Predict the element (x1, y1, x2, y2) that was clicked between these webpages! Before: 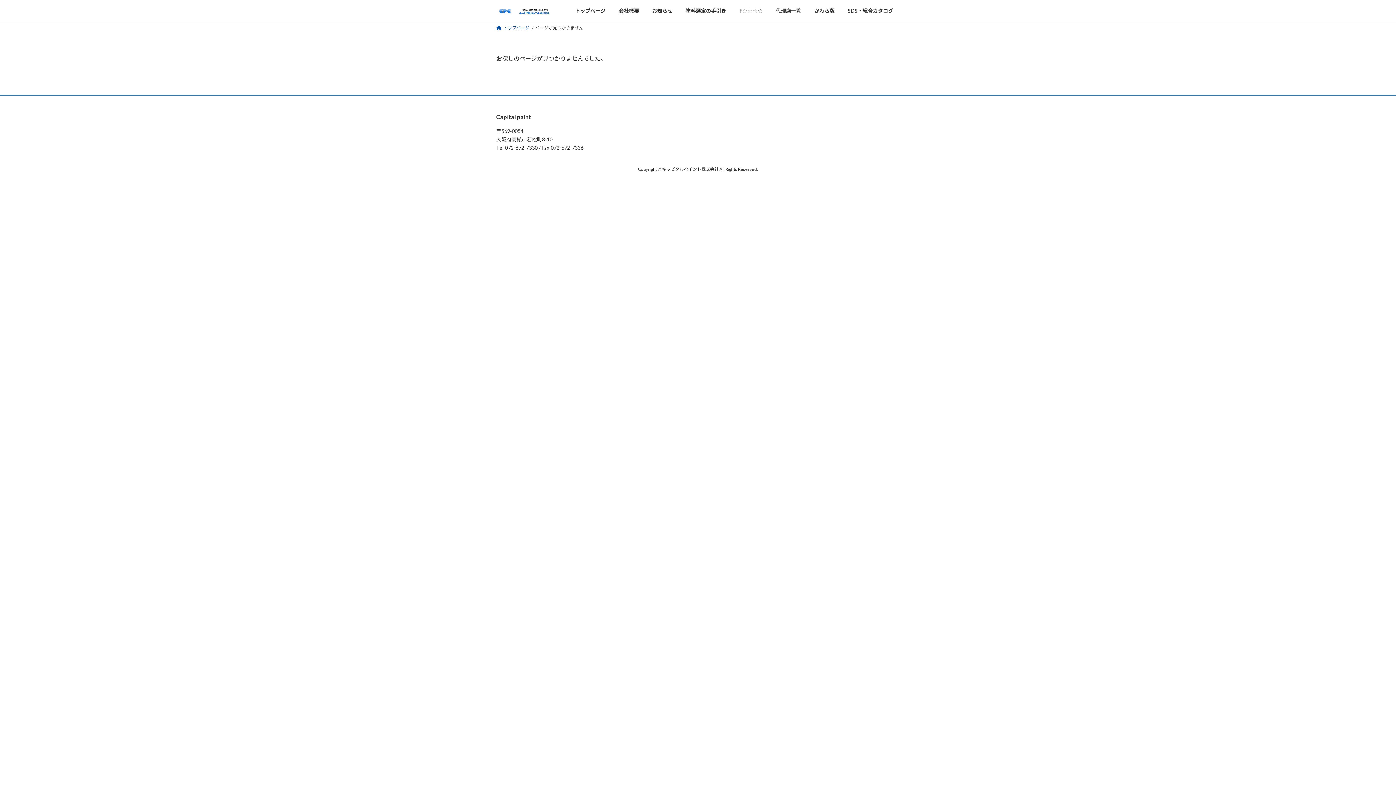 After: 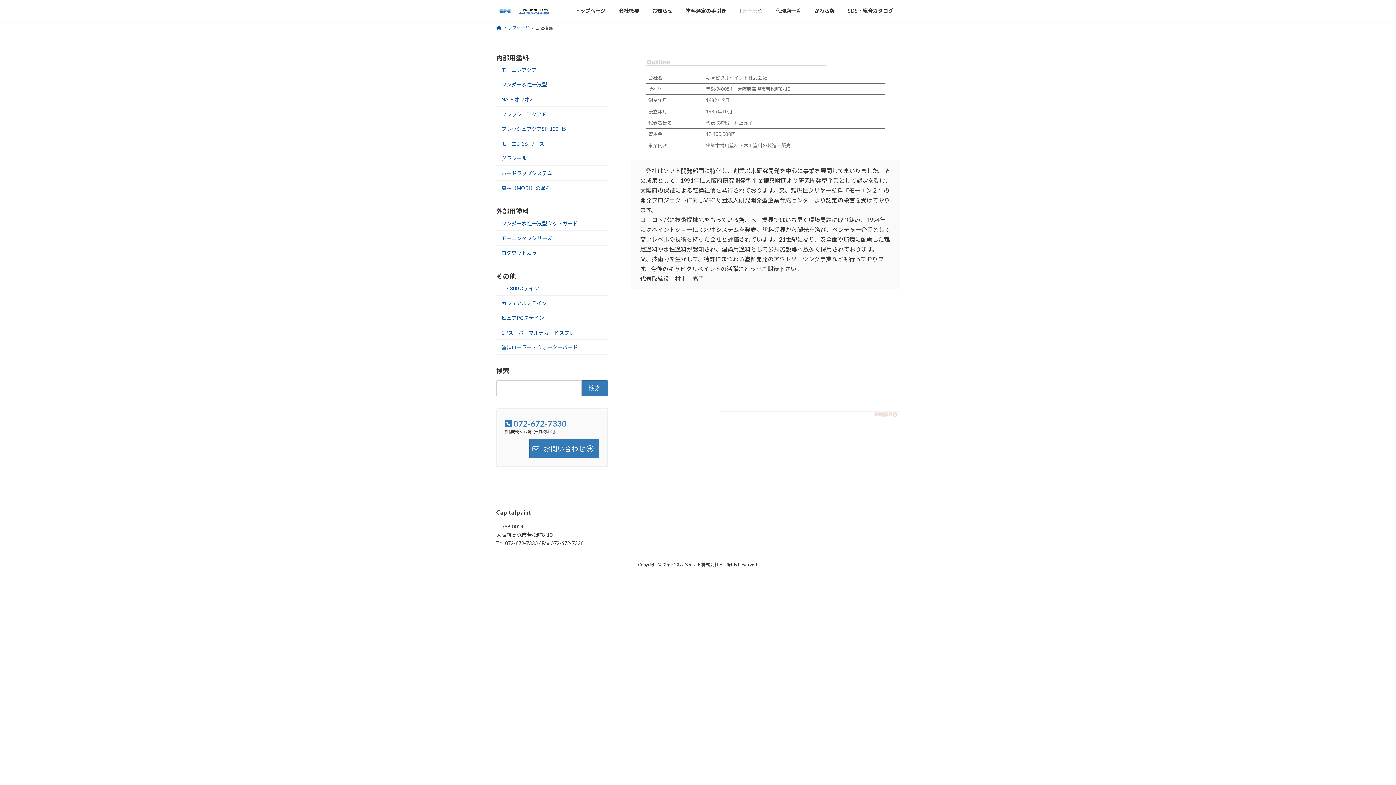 Action: bbox: (612, 2, 645, 19) label: 会社概要